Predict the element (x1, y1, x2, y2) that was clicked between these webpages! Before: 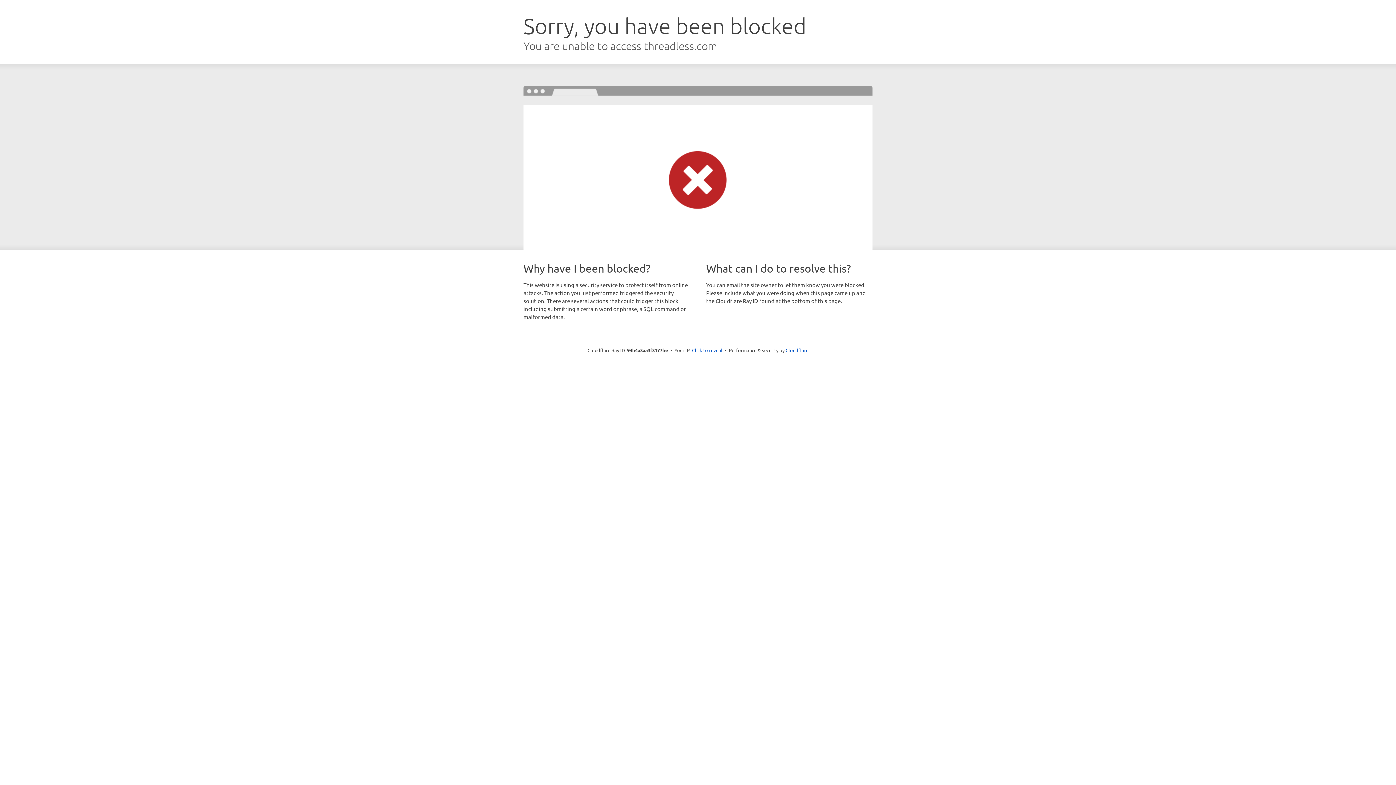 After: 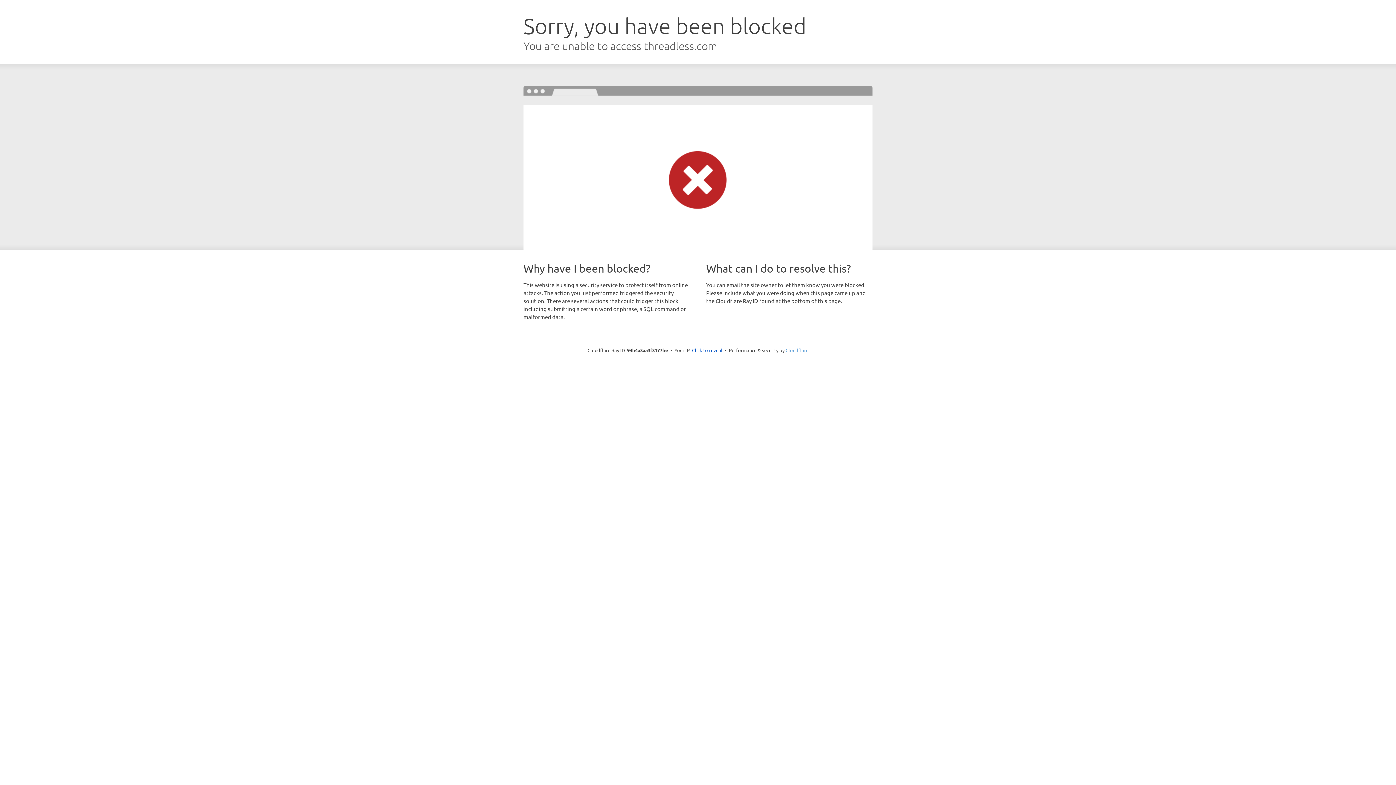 Action: bbox: (785, 347, 808, 353) label: Cloudflare